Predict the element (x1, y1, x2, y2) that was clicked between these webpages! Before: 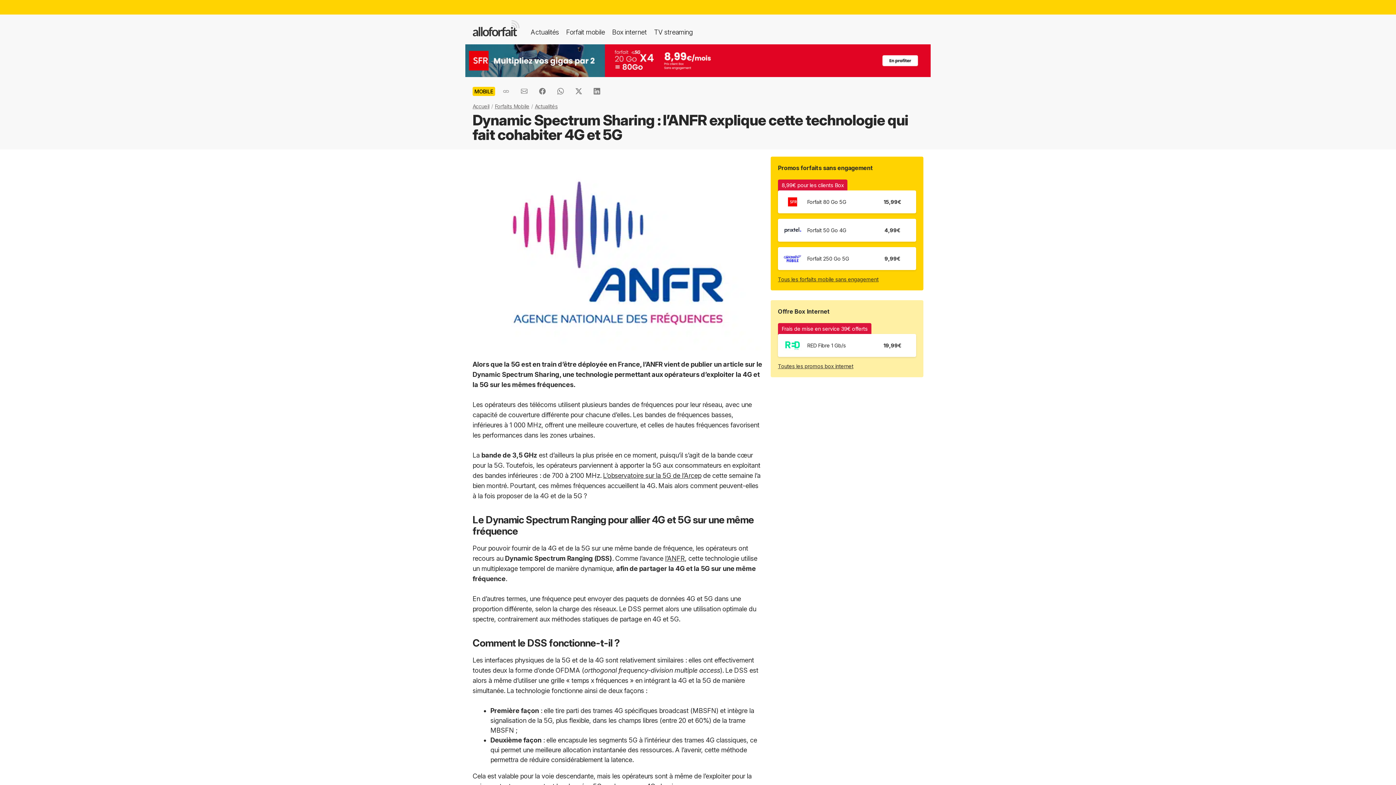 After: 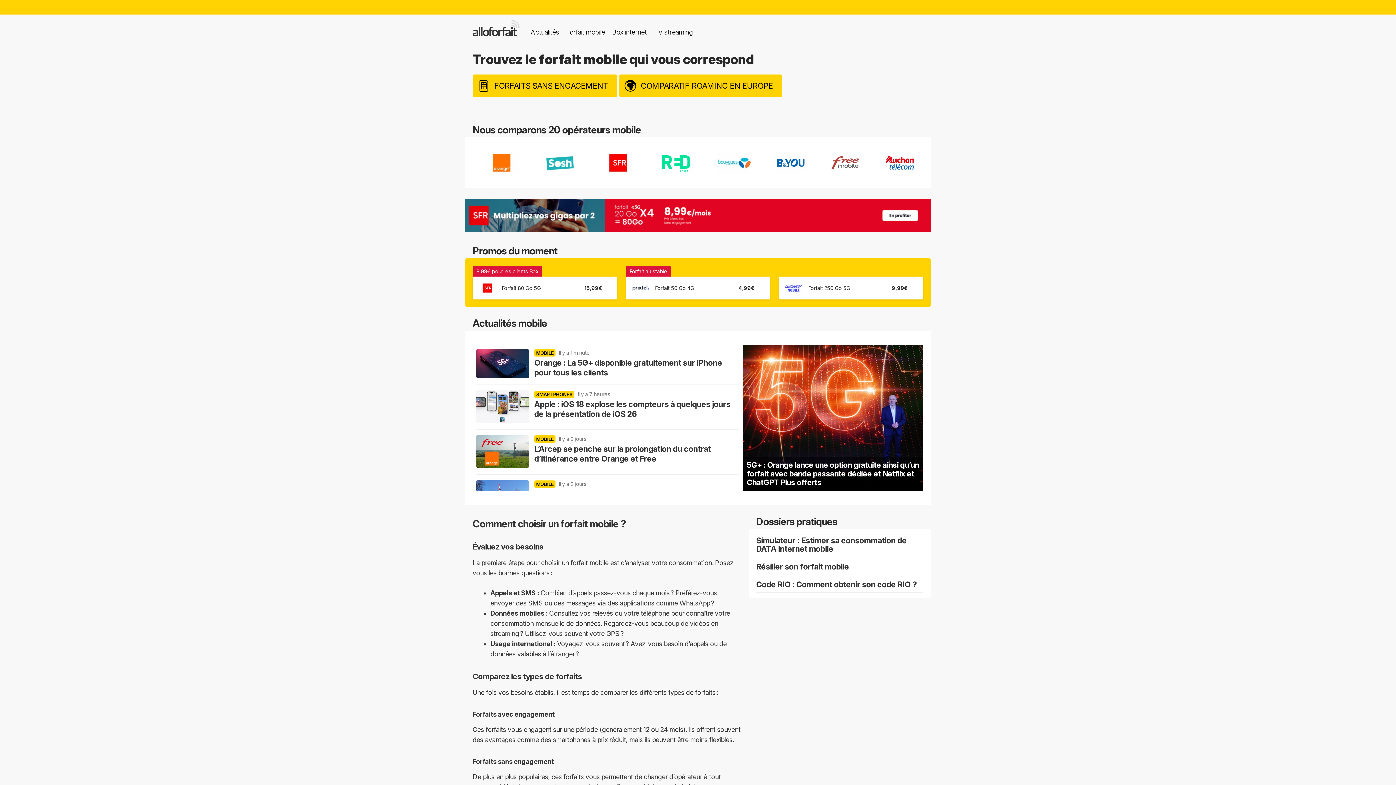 Action: label: Forfait mobile bbox: (562, 23, 608, 40)